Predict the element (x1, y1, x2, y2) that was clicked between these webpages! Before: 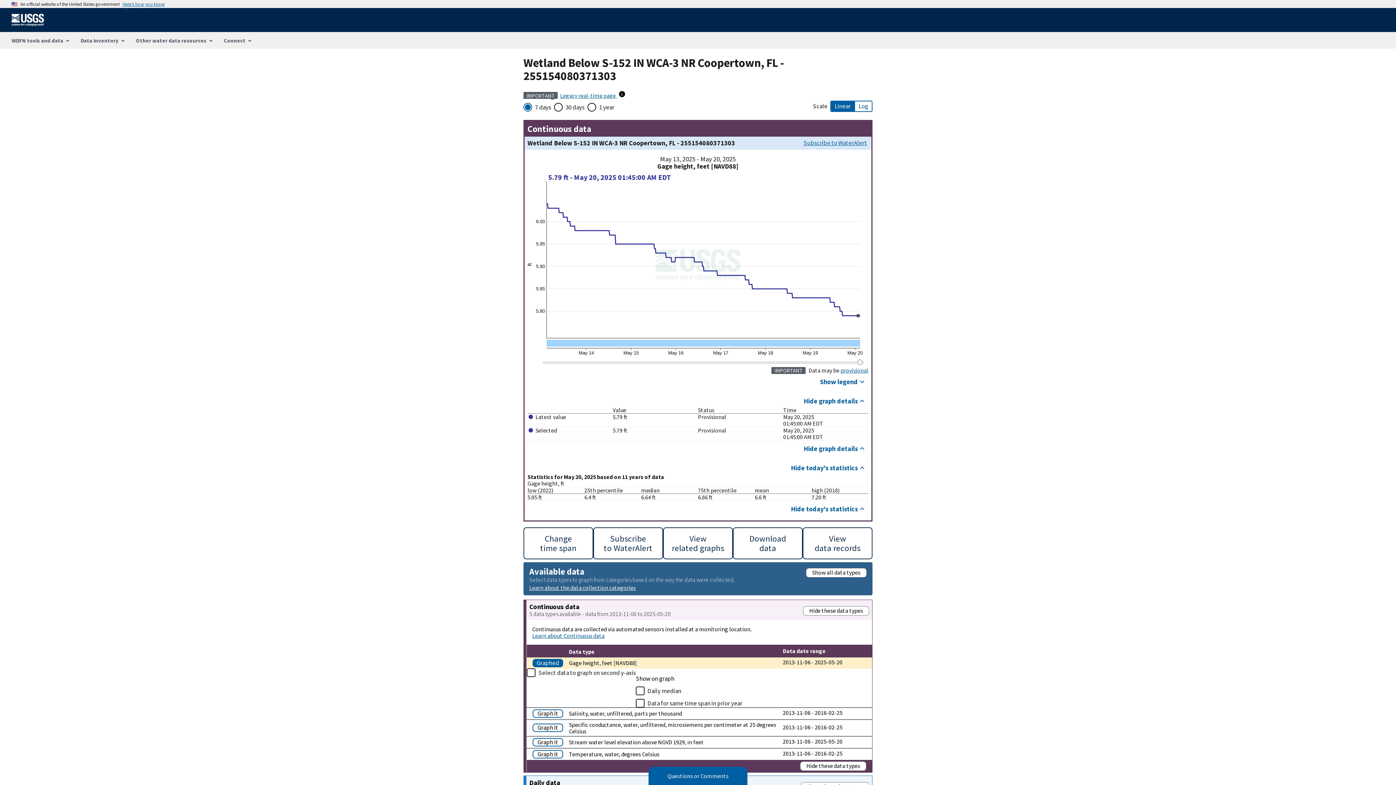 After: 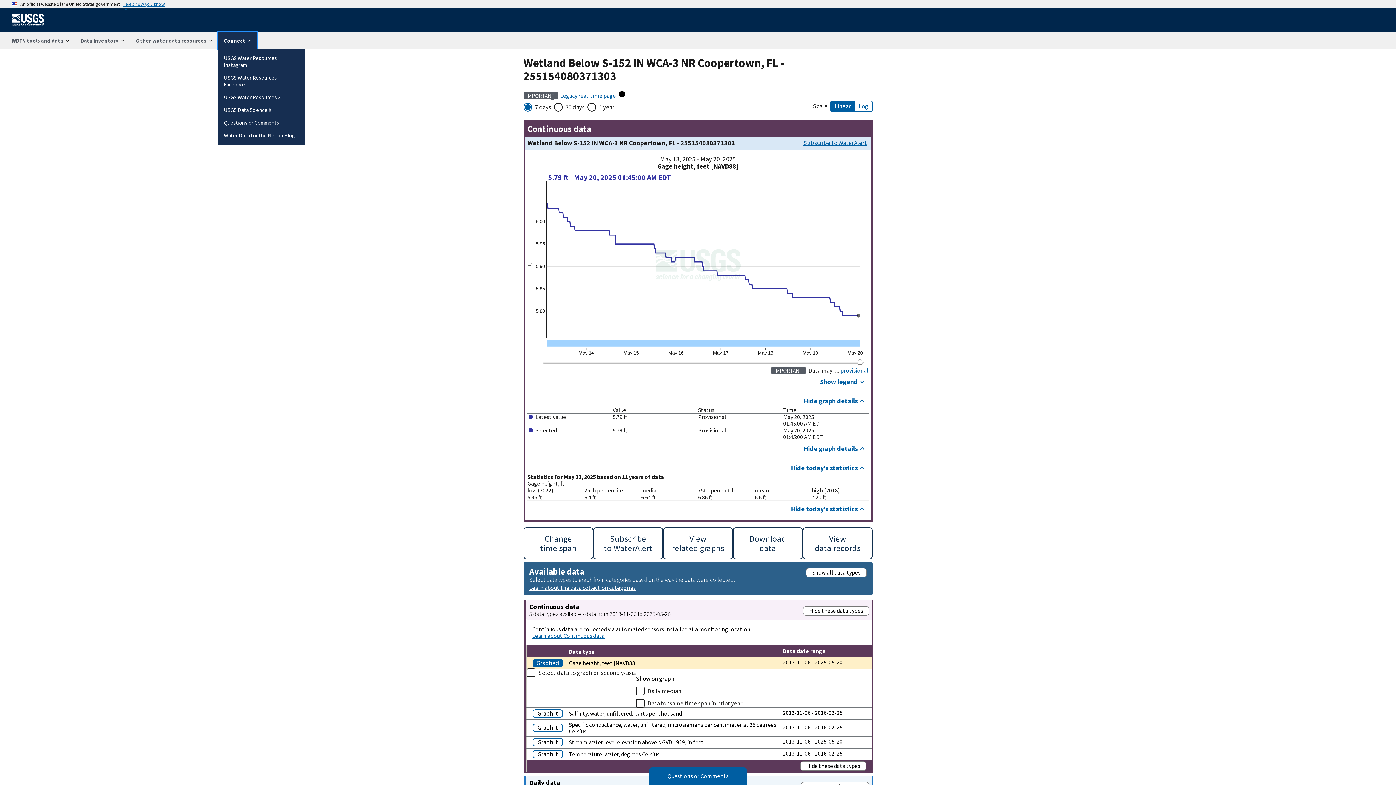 Action: bbox: (218, 32, 257, 48) label: Connect